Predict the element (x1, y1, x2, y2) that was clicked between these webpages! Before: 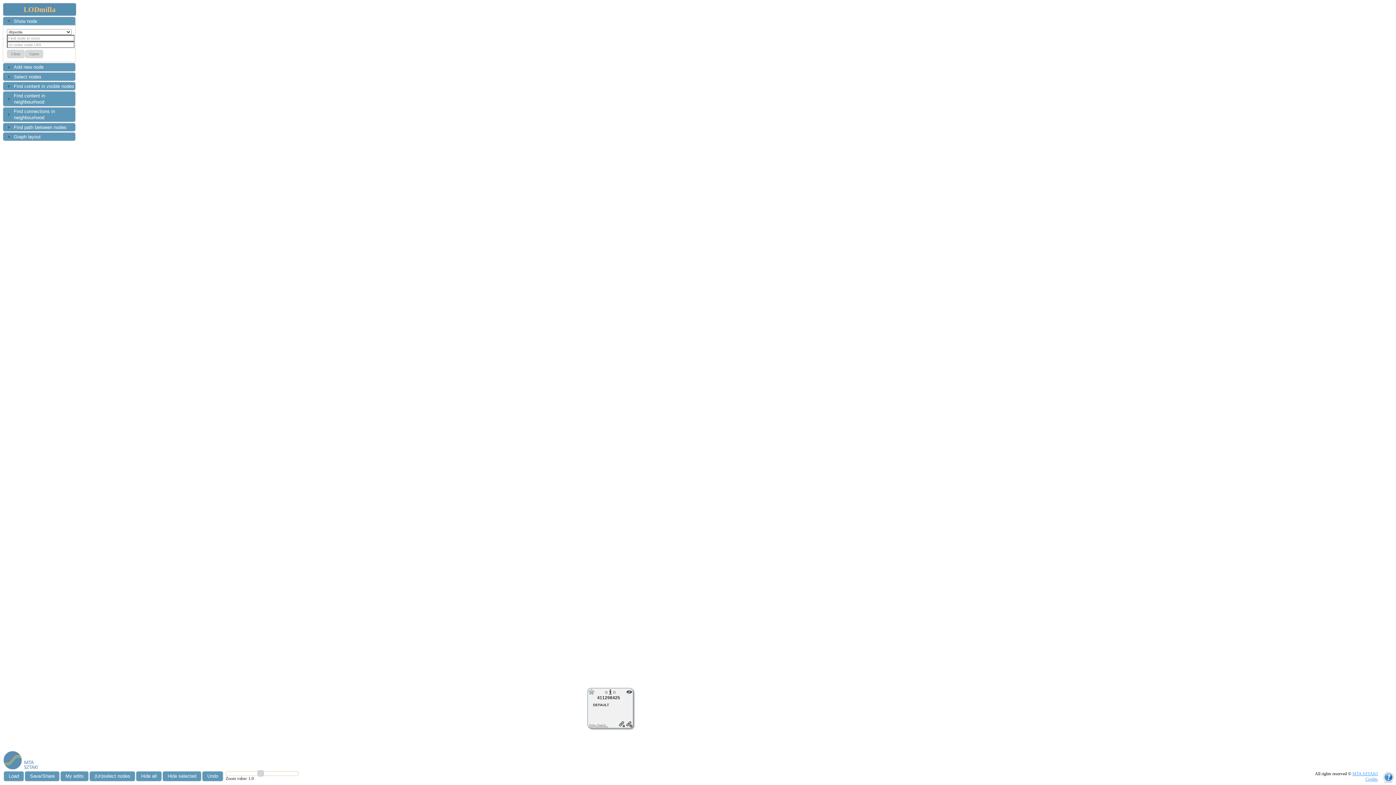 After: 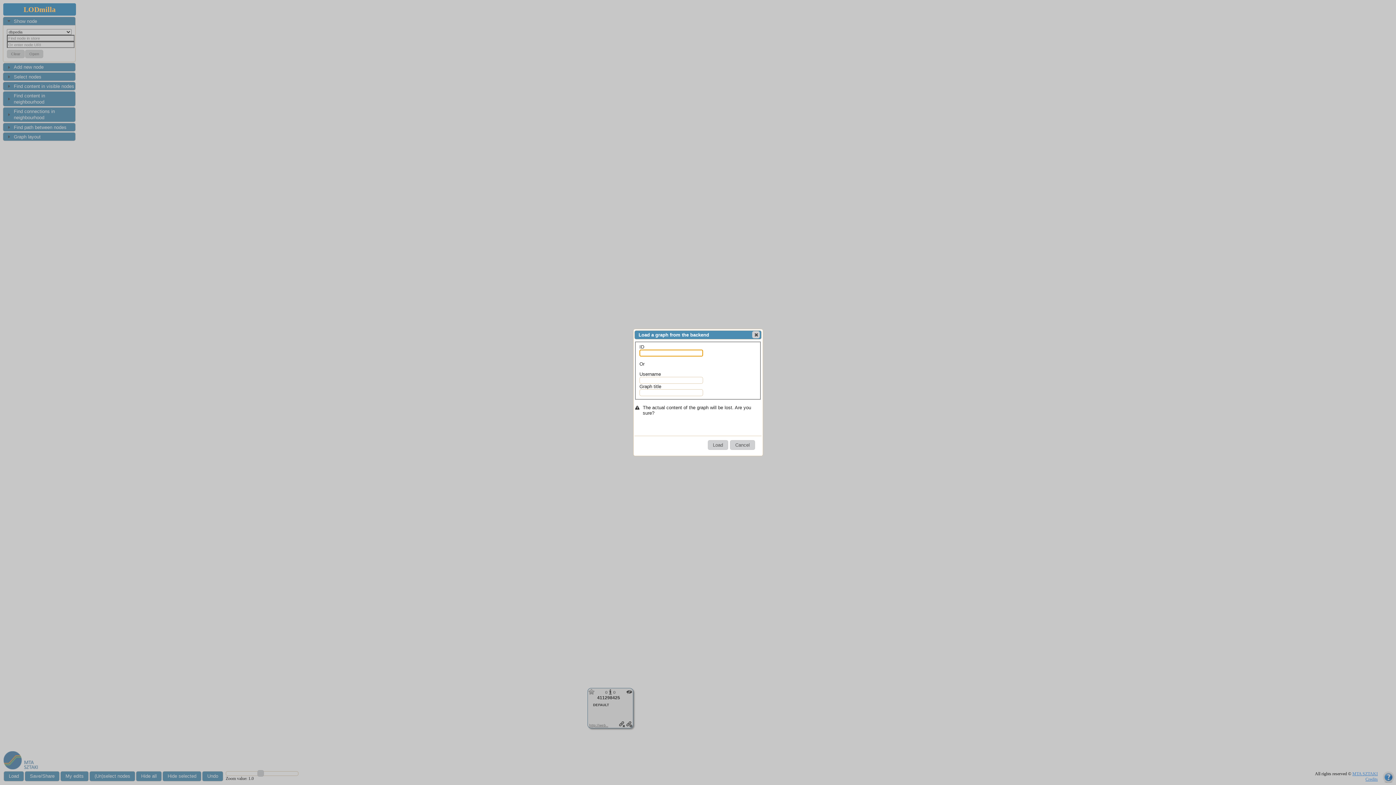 Action: bbox: (3, 771, 24, 781) label: Load